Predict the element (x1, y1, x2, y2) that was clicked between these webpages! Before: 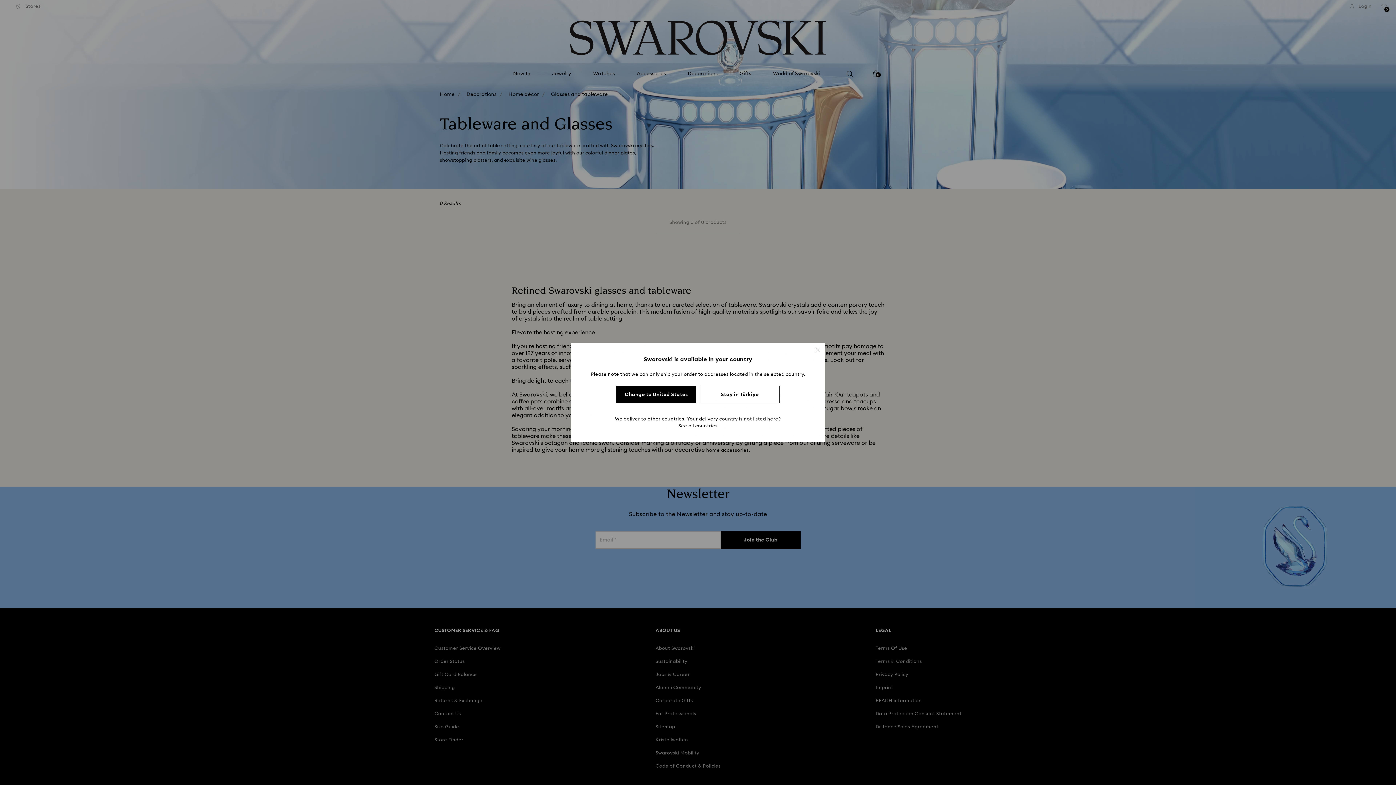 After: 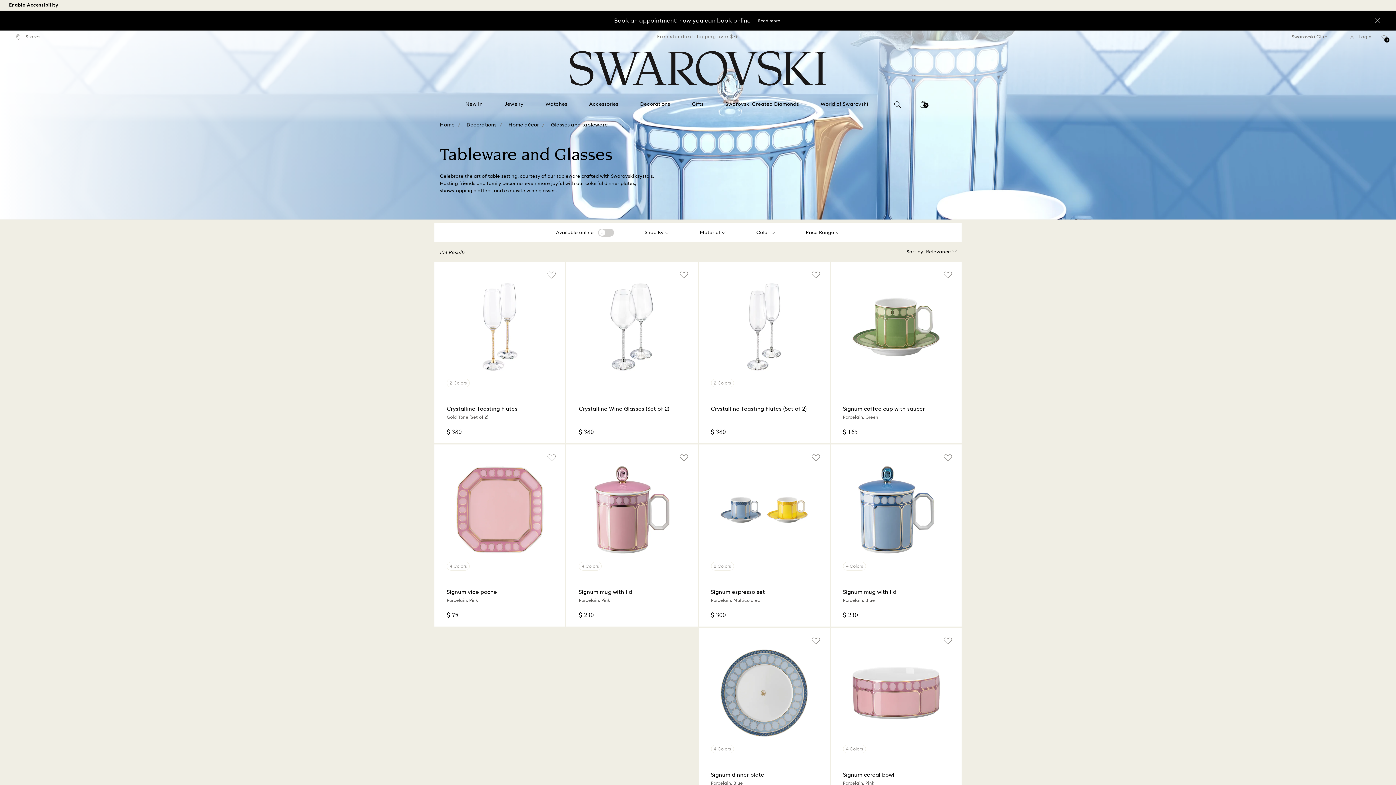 Action: label: Change to United States bbox: (616, 386, 696, 403)